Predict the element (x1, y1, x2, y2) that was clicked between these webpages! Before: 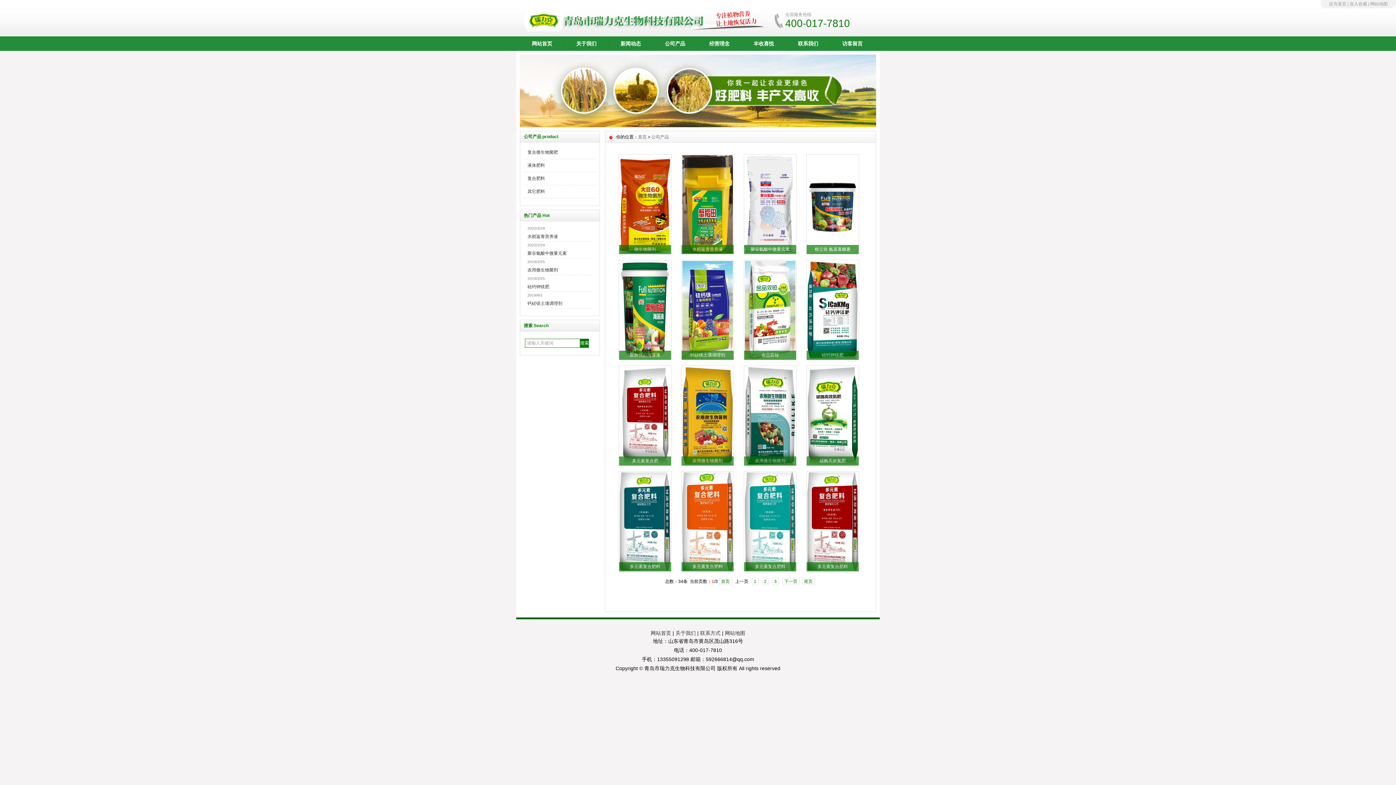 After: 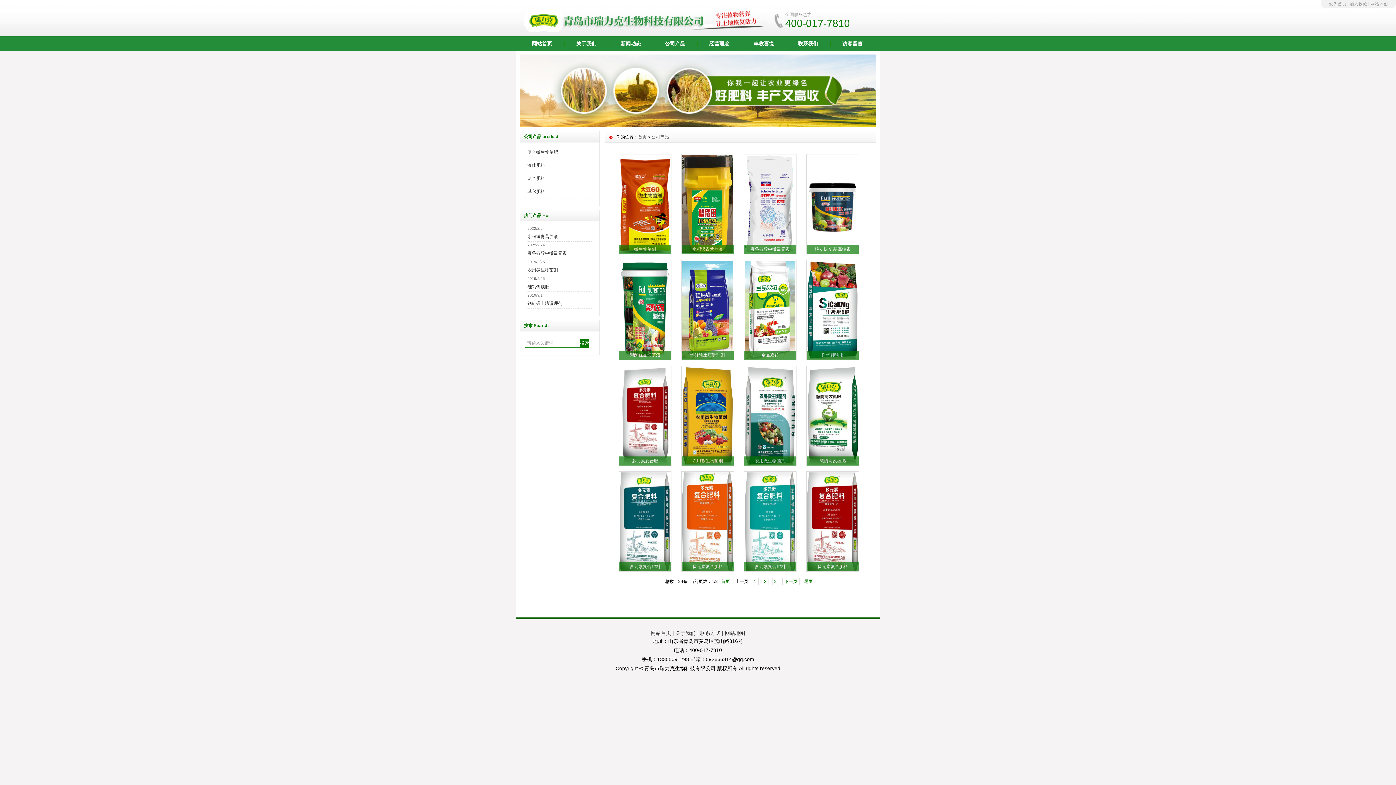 Action: label: 加入收藏 bbox: (1350, 1, 1367, 6)